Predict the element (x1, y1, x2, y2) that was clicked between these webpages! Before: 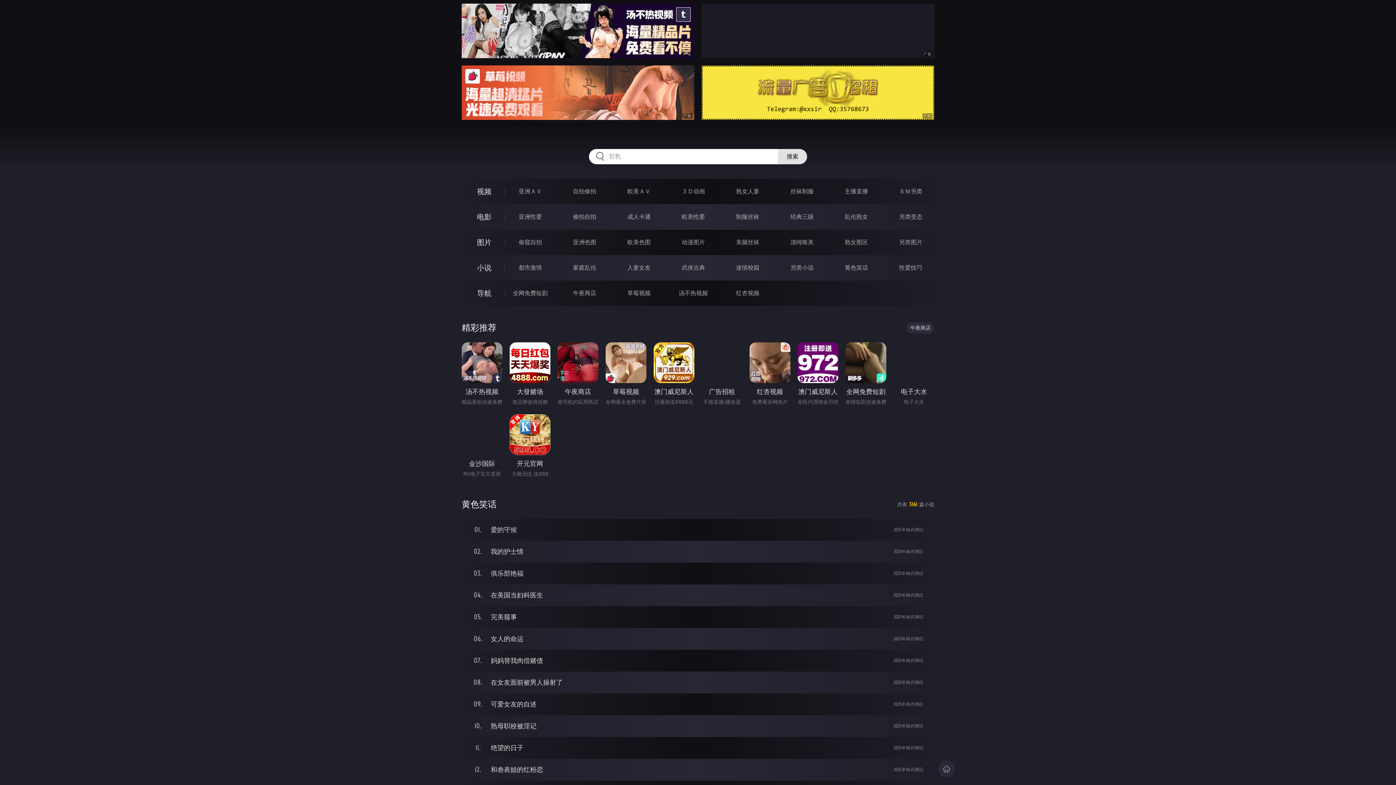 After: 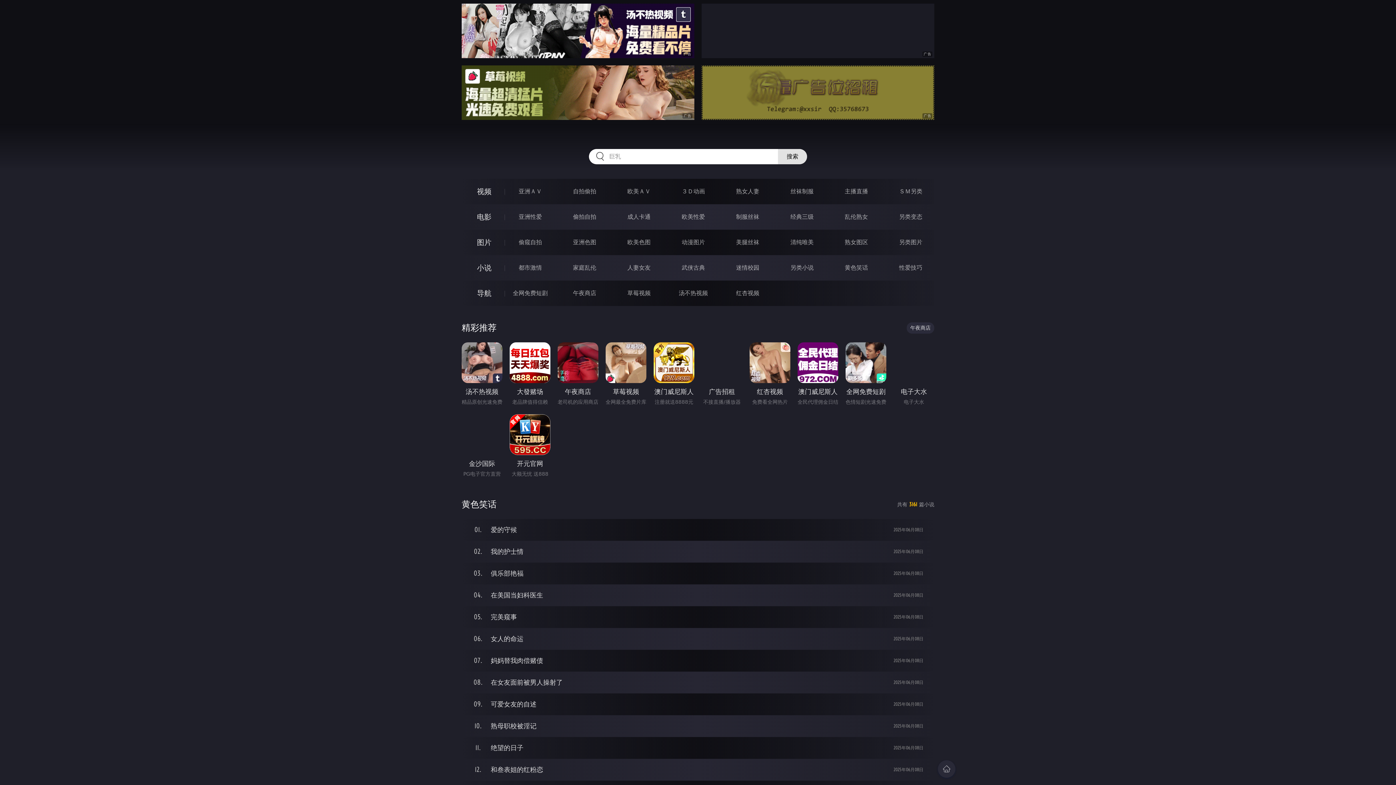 Action: bbox: (701, 65, 934, 120)